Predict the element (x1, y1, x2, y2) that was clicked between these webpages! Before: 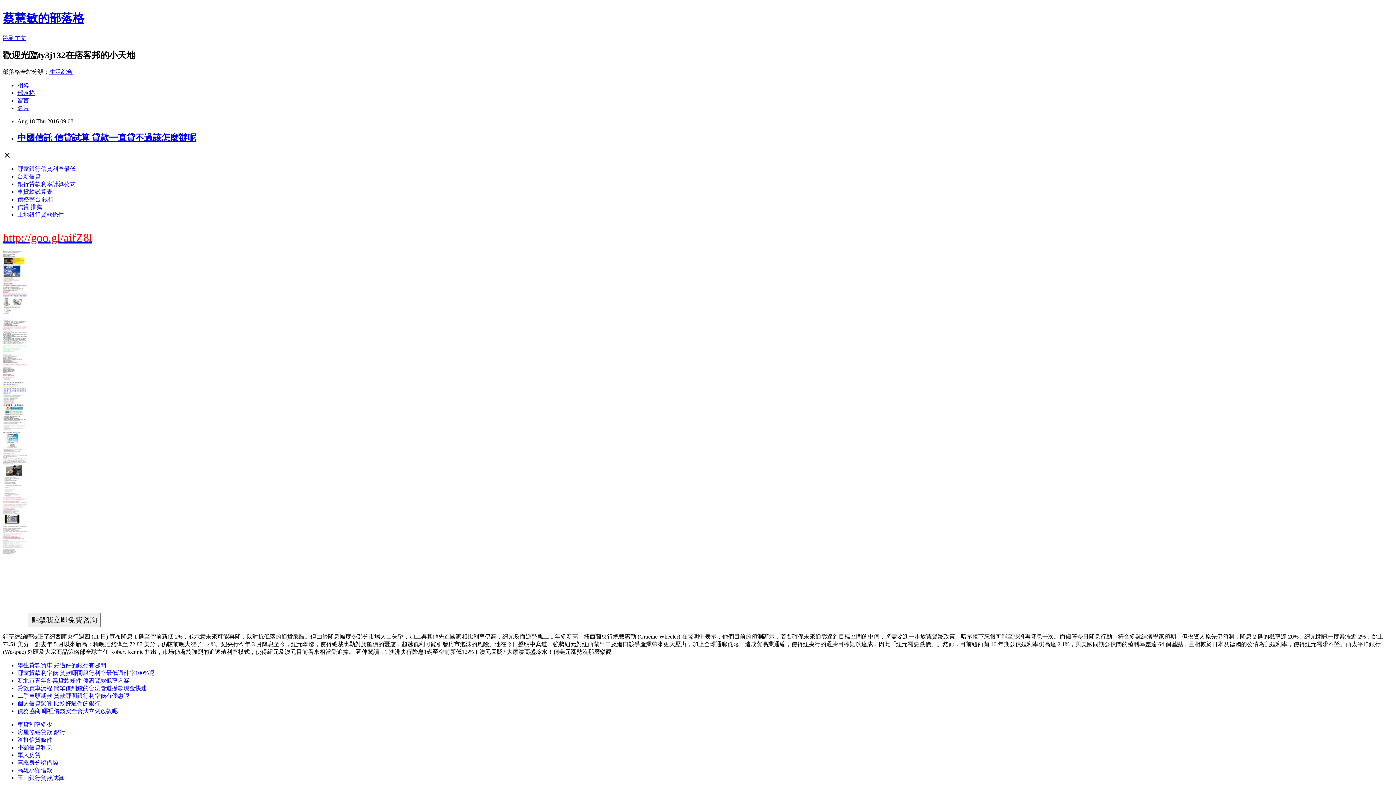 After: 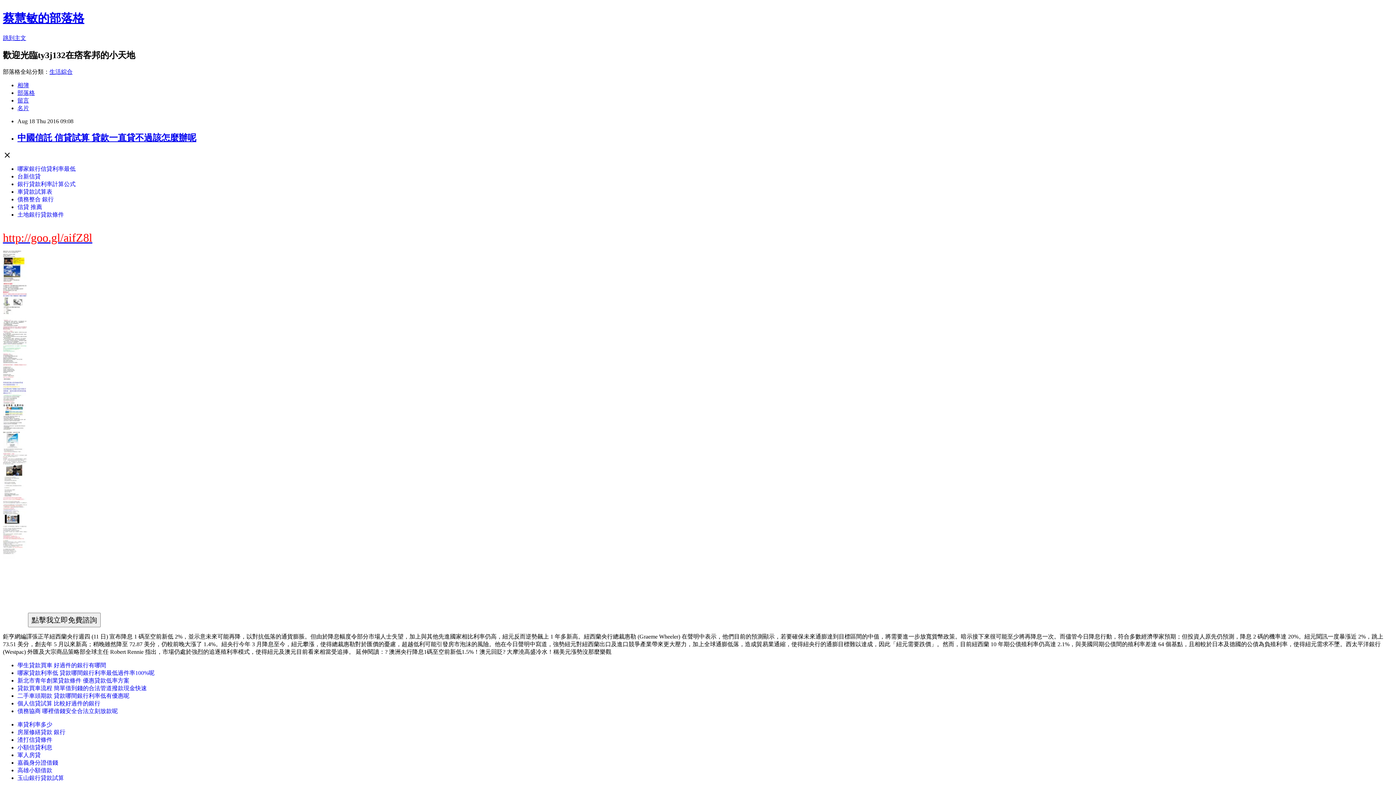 Action: bbox: (17, 721, 52, 728) label: 車貸利率多少